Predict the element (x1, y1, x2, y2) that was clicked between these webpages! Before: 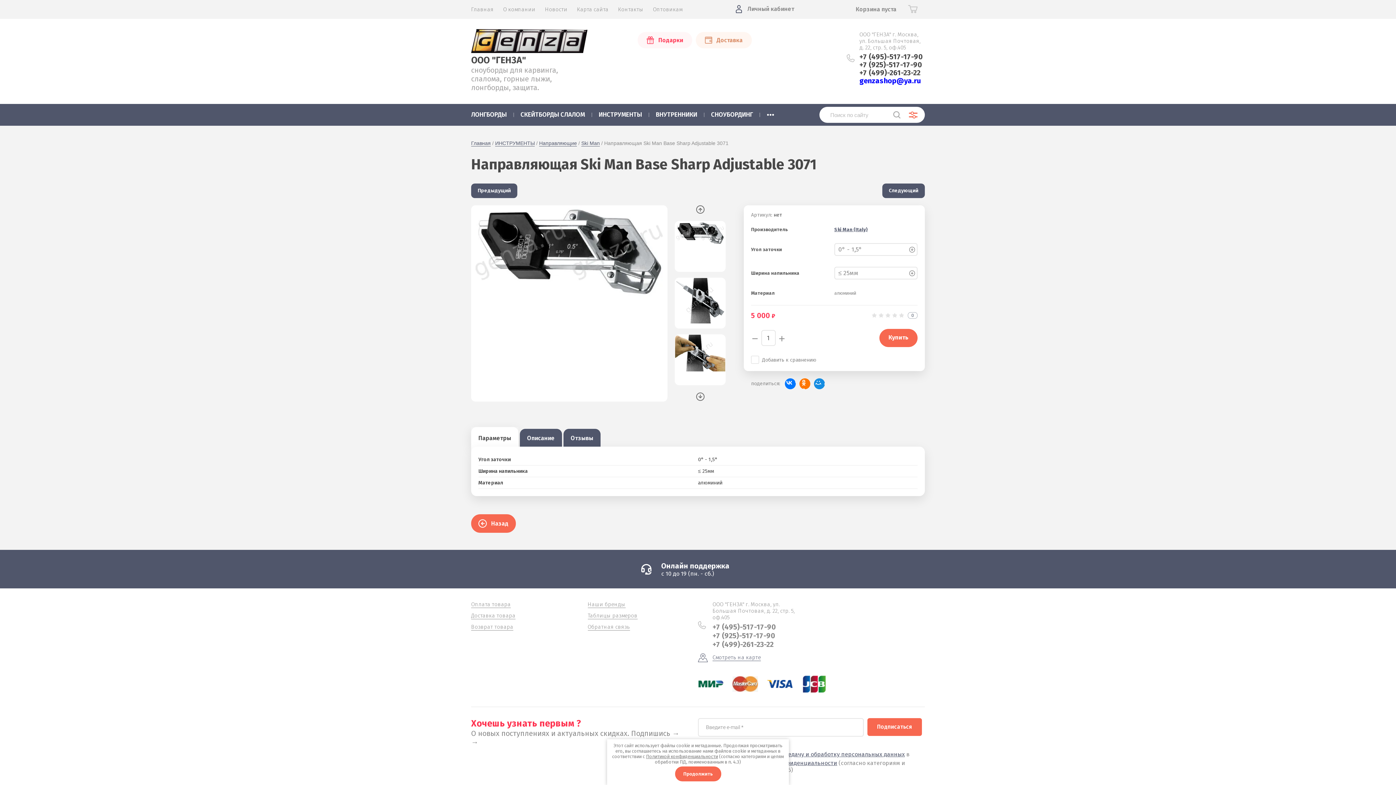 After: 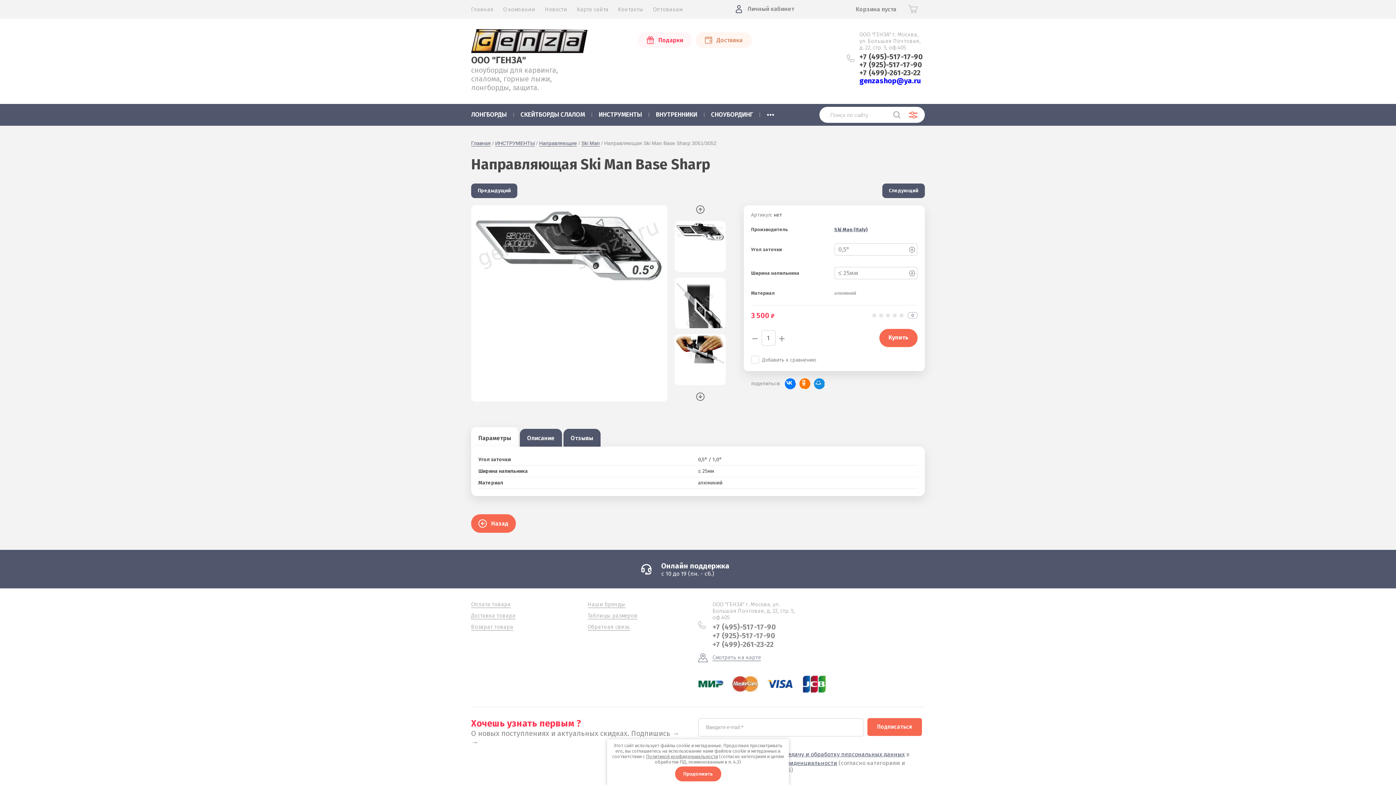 Action: bbox: (471, 183, 517, 198) label: Предыдущий